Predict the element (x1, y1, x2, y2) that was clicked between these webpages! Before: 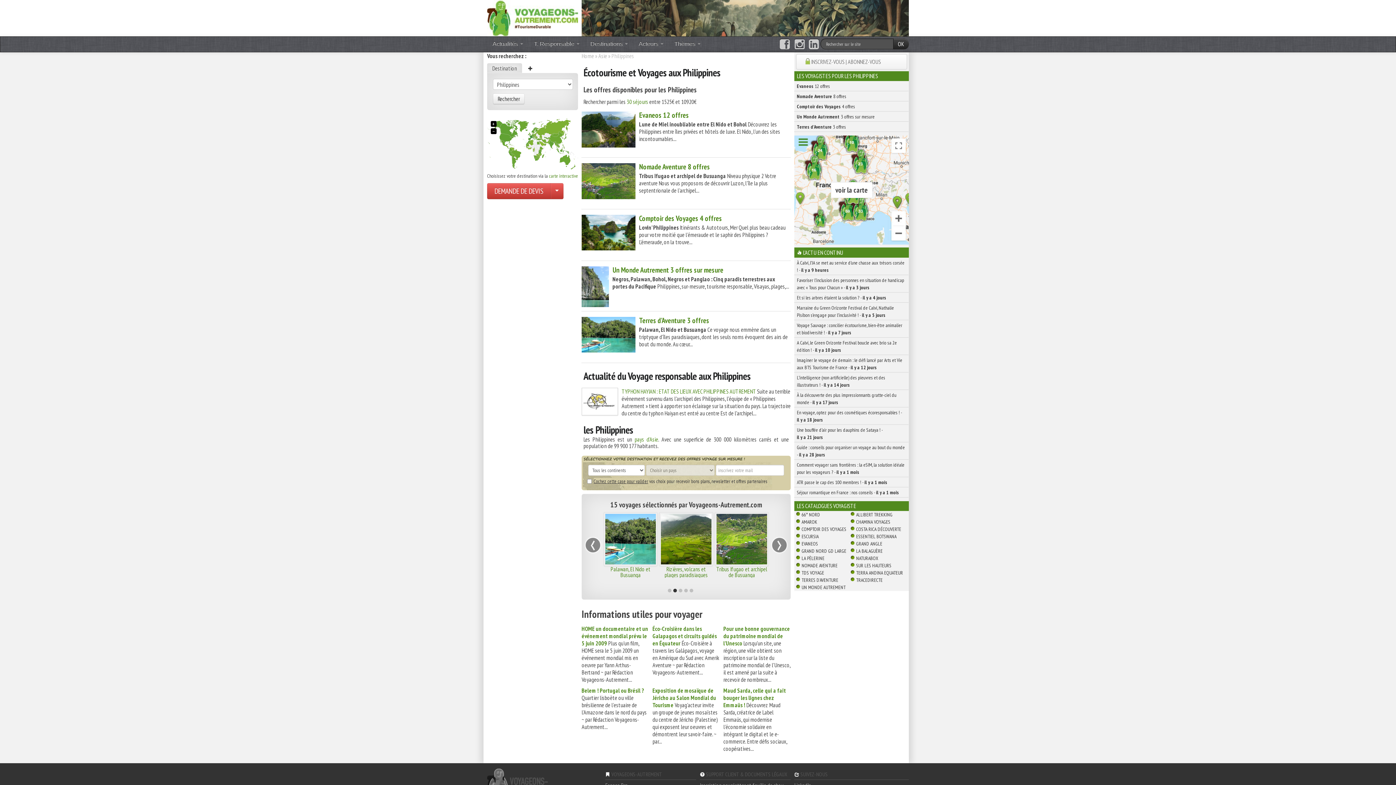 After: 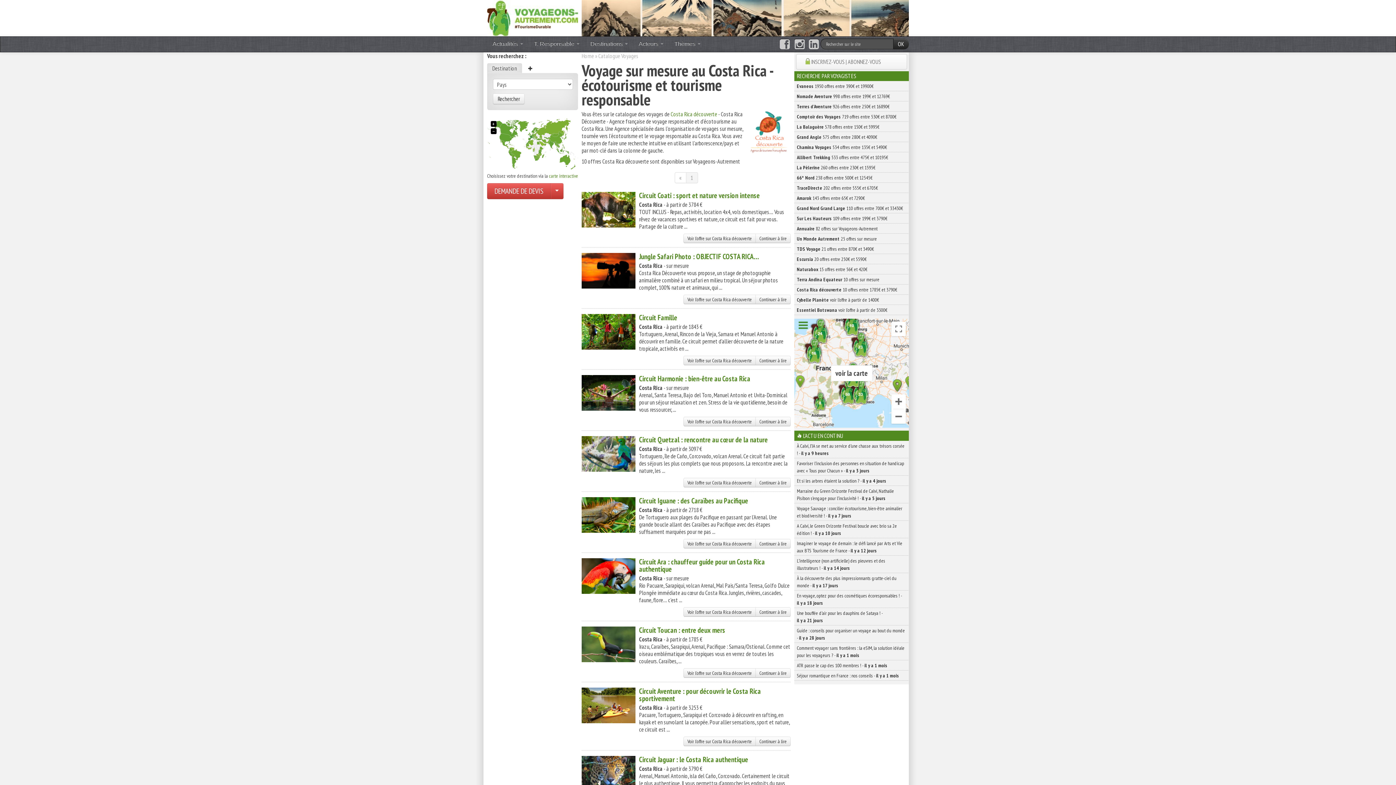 Action: bbox: (856, 526, 901, 532) label: COSTA RICA DÉCOUVERTE